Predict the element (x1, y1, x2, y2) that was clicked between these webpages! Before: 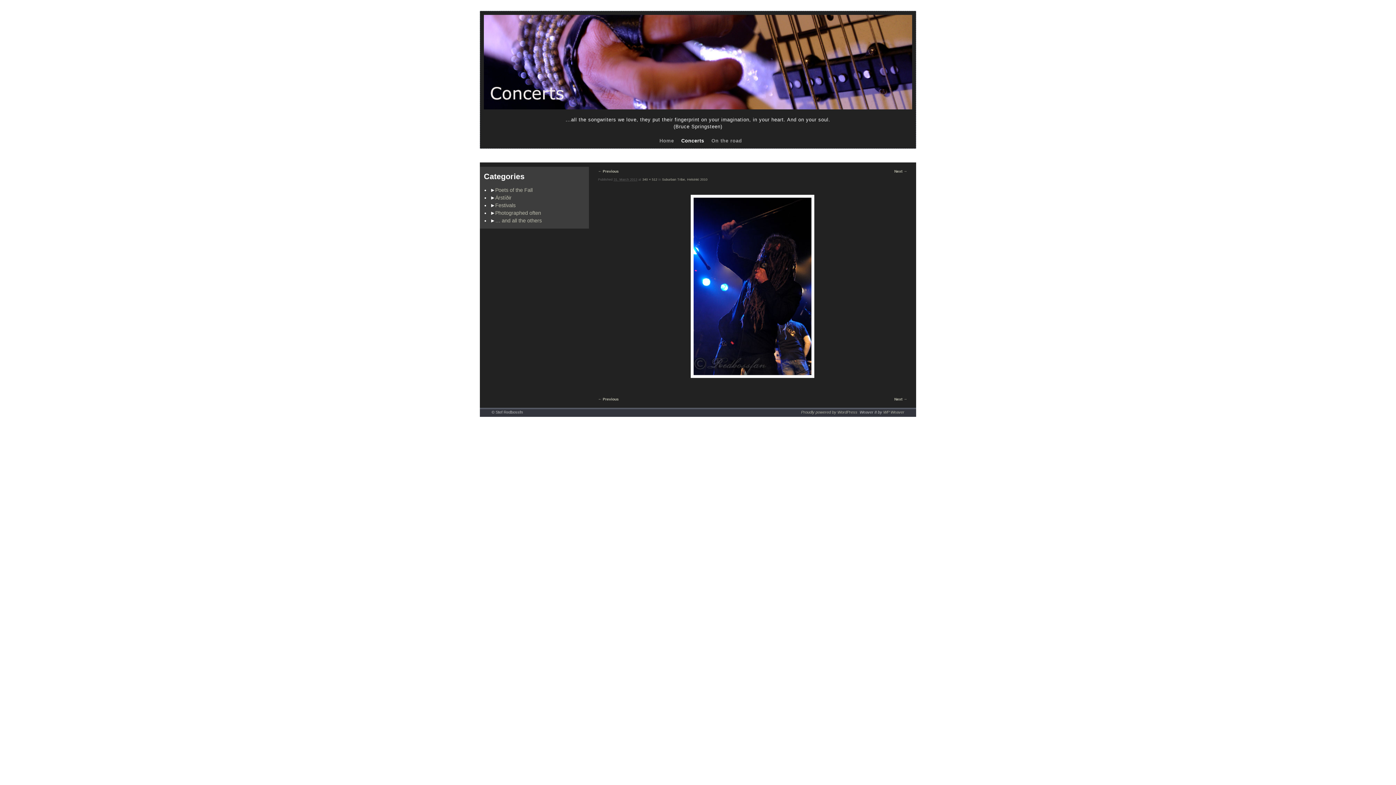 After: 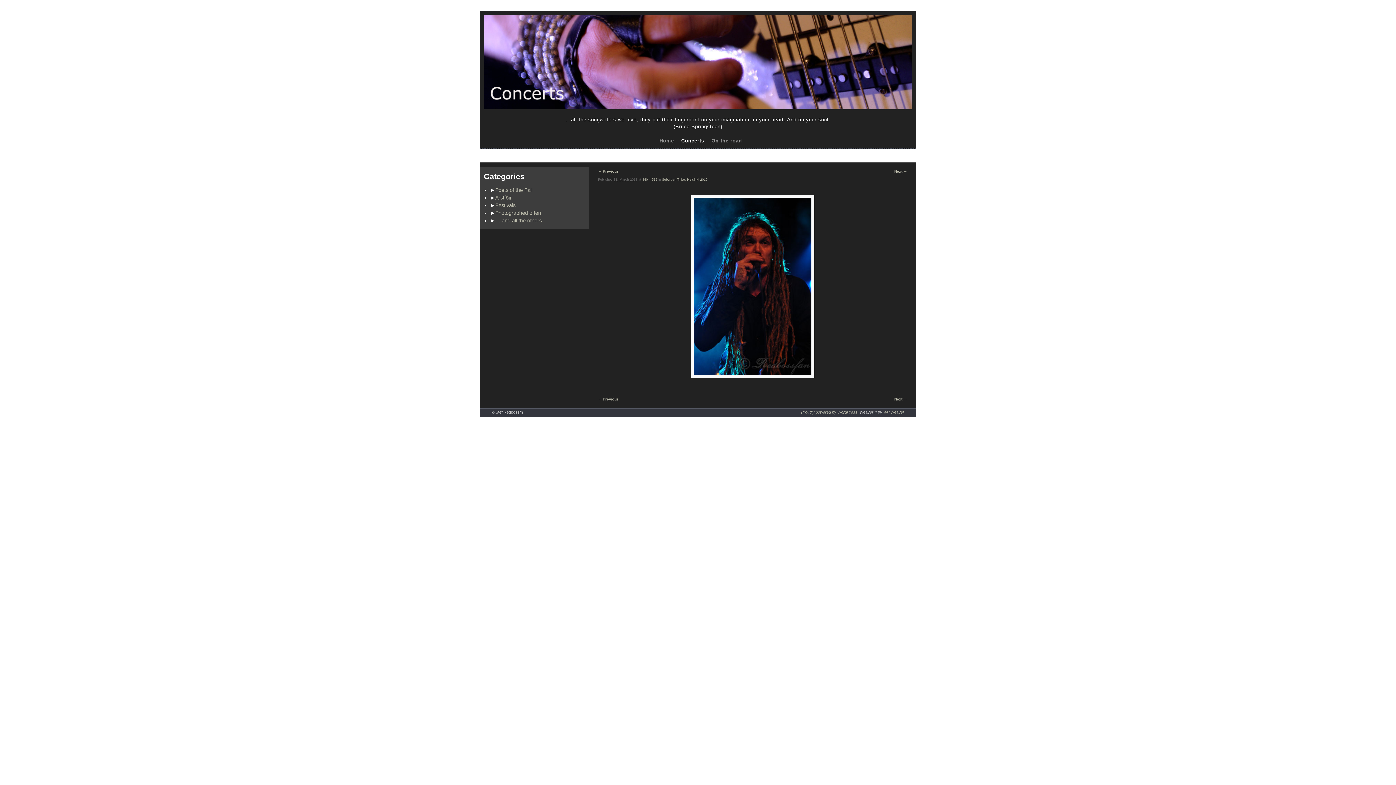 Action: bbox: (604, 195, 901, 378)